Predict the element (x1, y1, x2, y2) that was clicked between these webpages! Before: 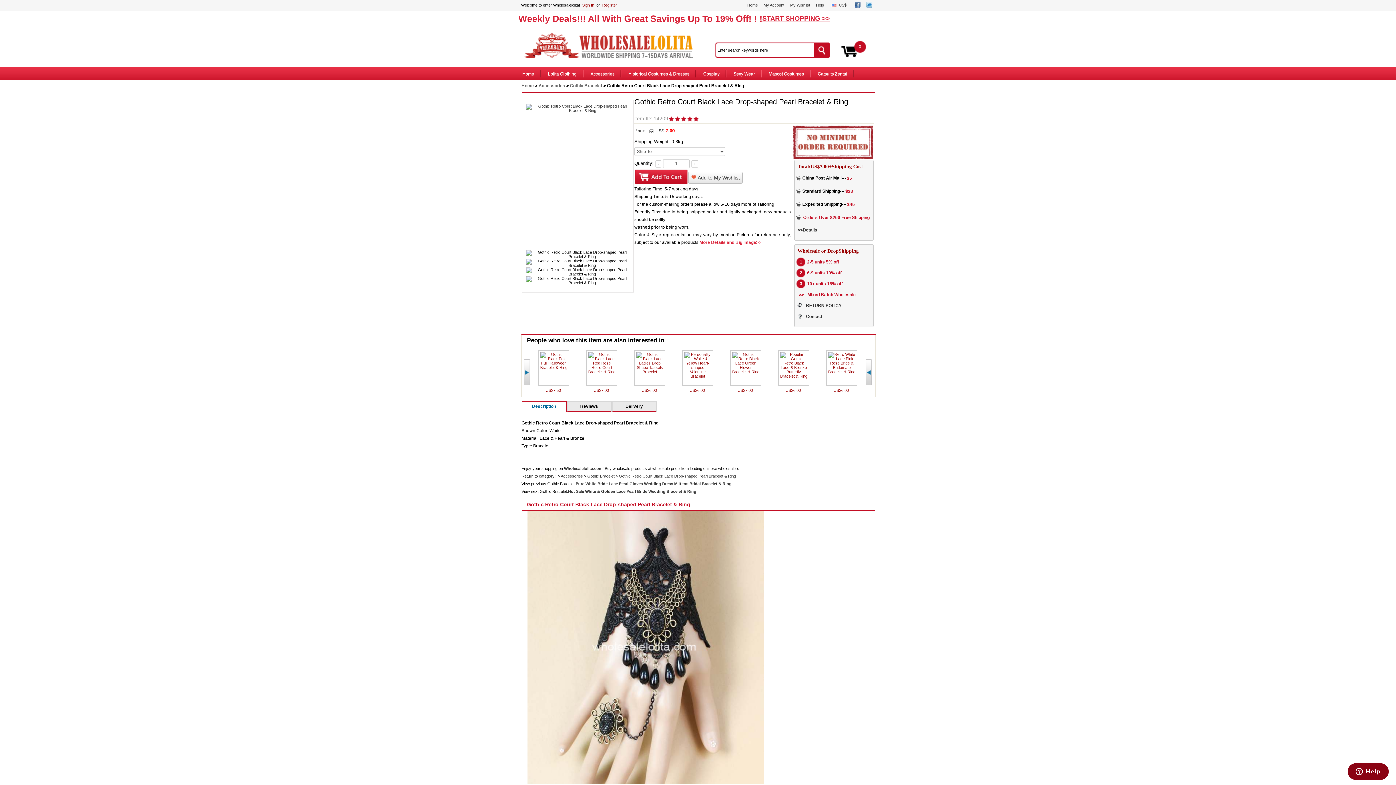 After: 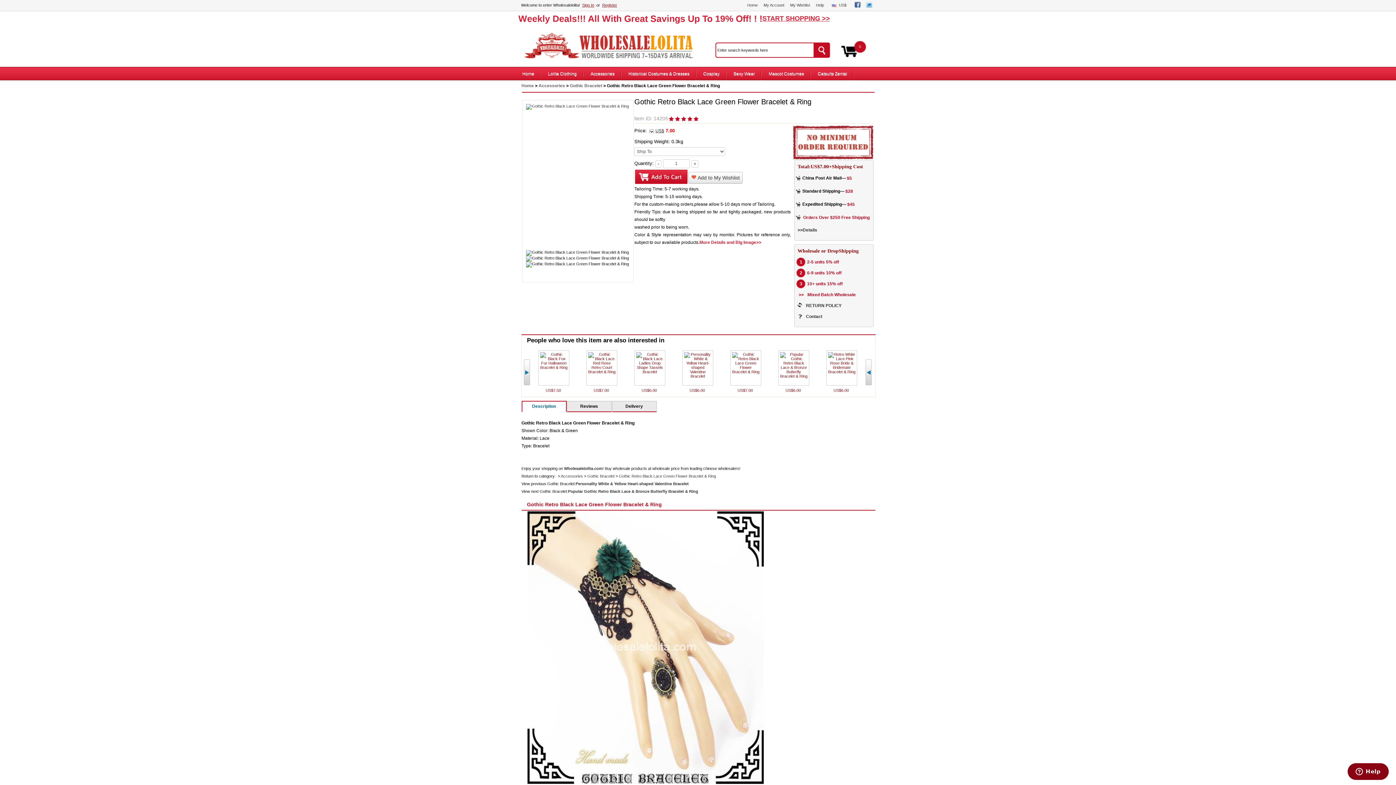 Action: bbox: (737, 388, 754, 392) label: US$7.00 